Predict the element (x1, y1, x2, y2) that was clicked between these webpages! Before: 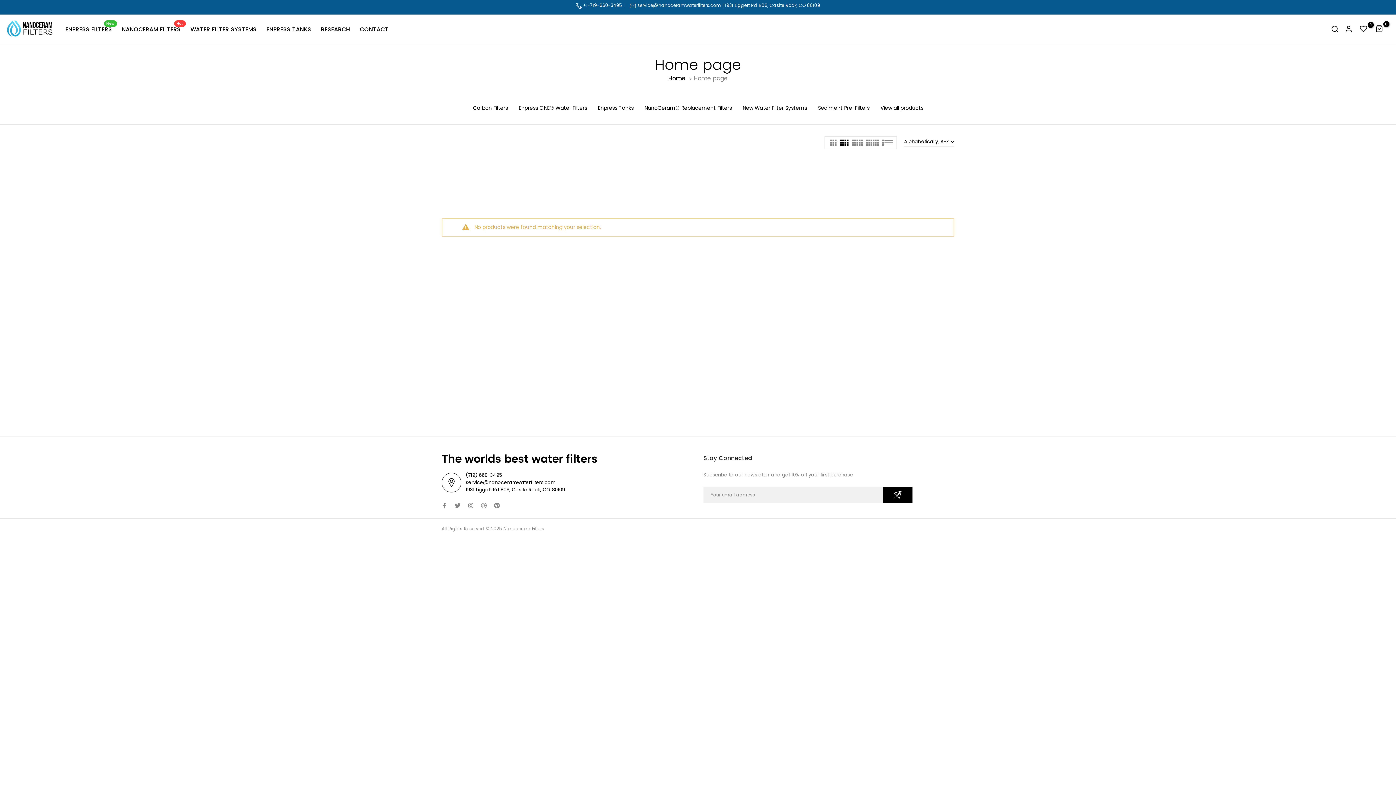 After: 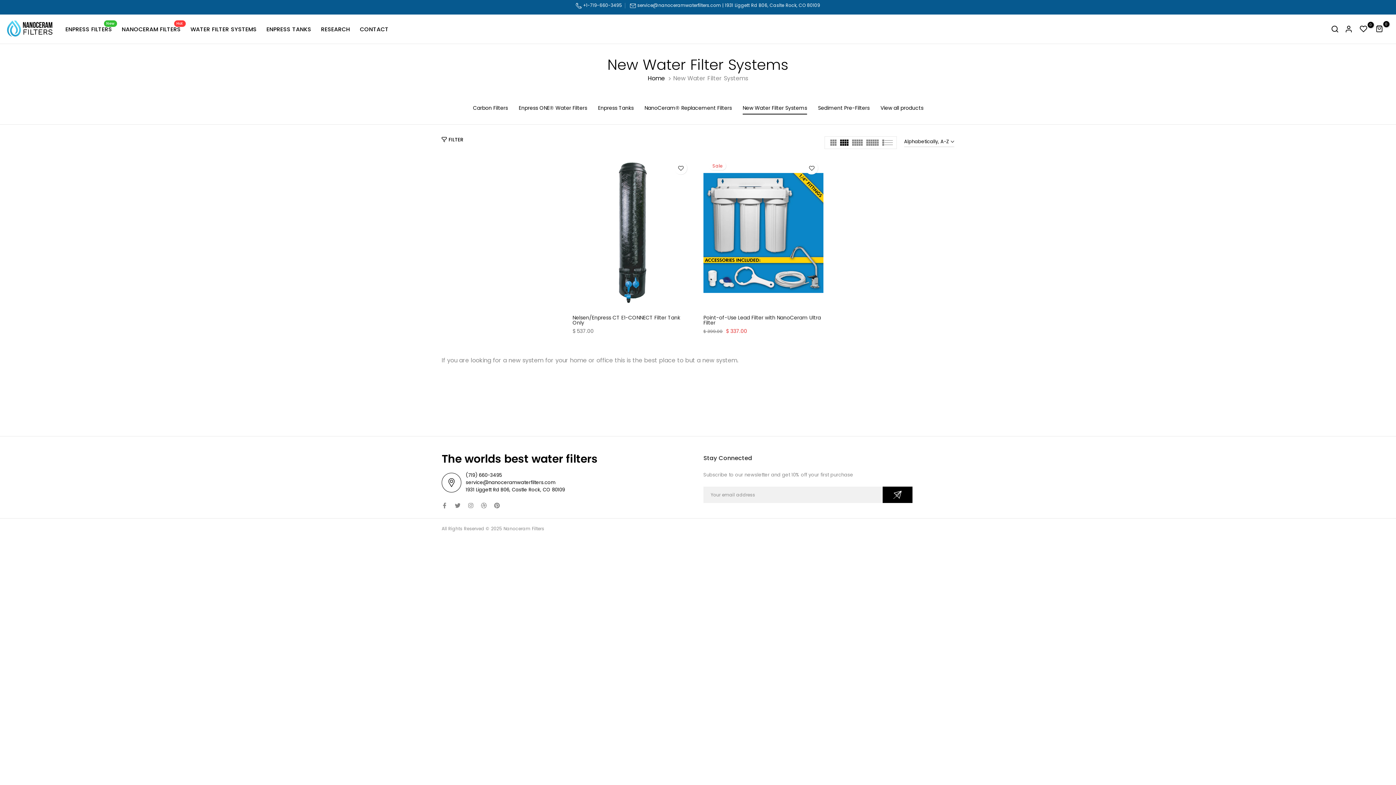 Action: label: New Water Filter Systems bbox: (737, 101, 812, 114)